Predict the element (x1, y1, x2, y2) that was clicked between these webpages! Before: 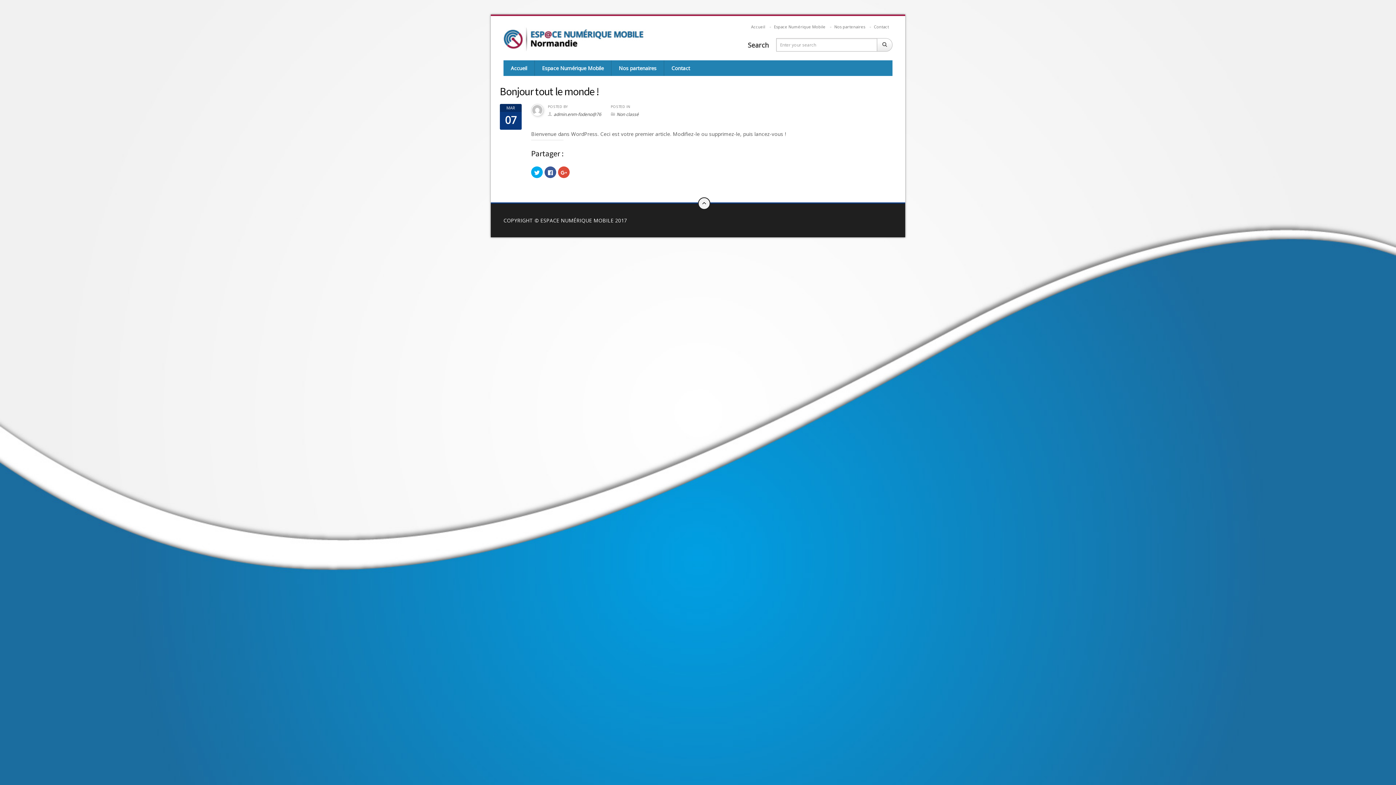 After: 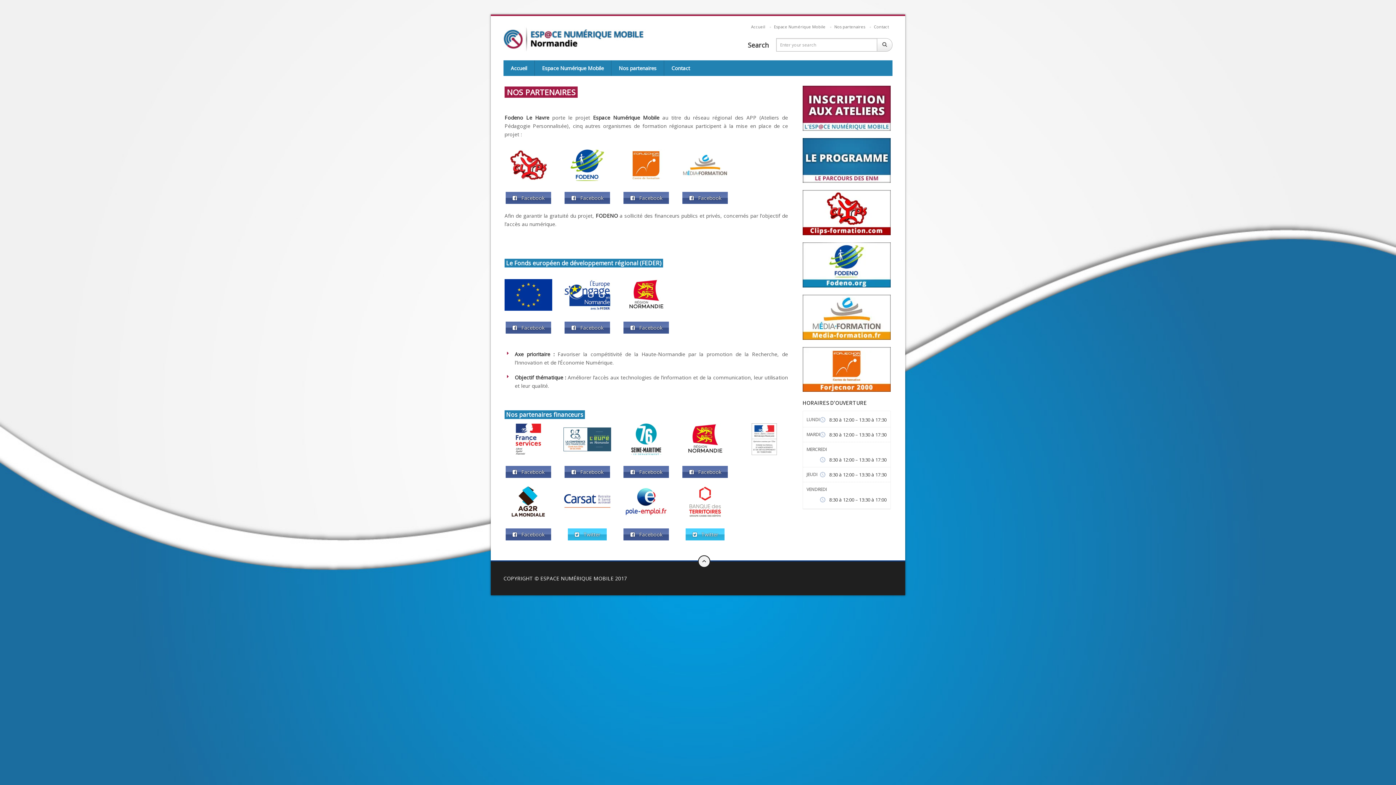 Action: label: Nos partenaires bbox: (611, 60, 664, 76)